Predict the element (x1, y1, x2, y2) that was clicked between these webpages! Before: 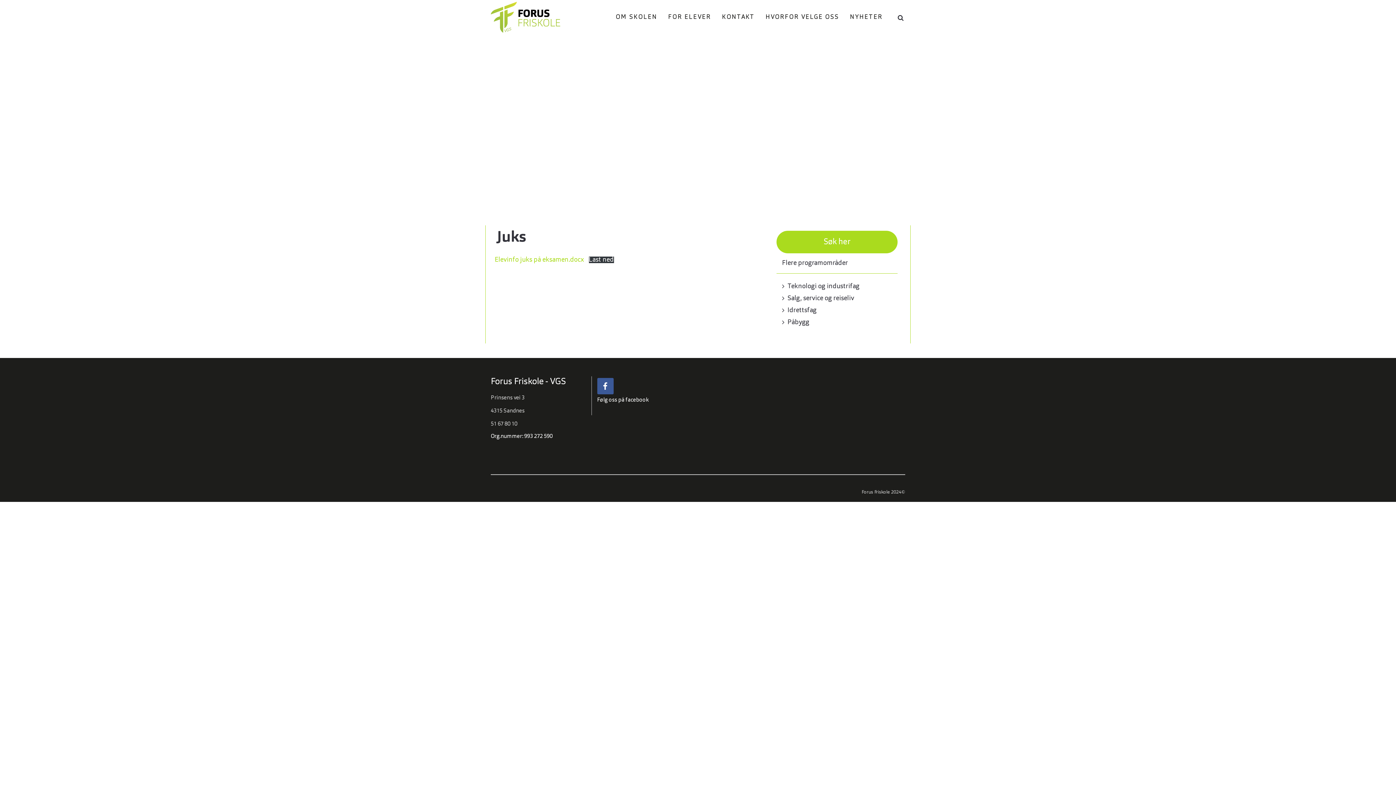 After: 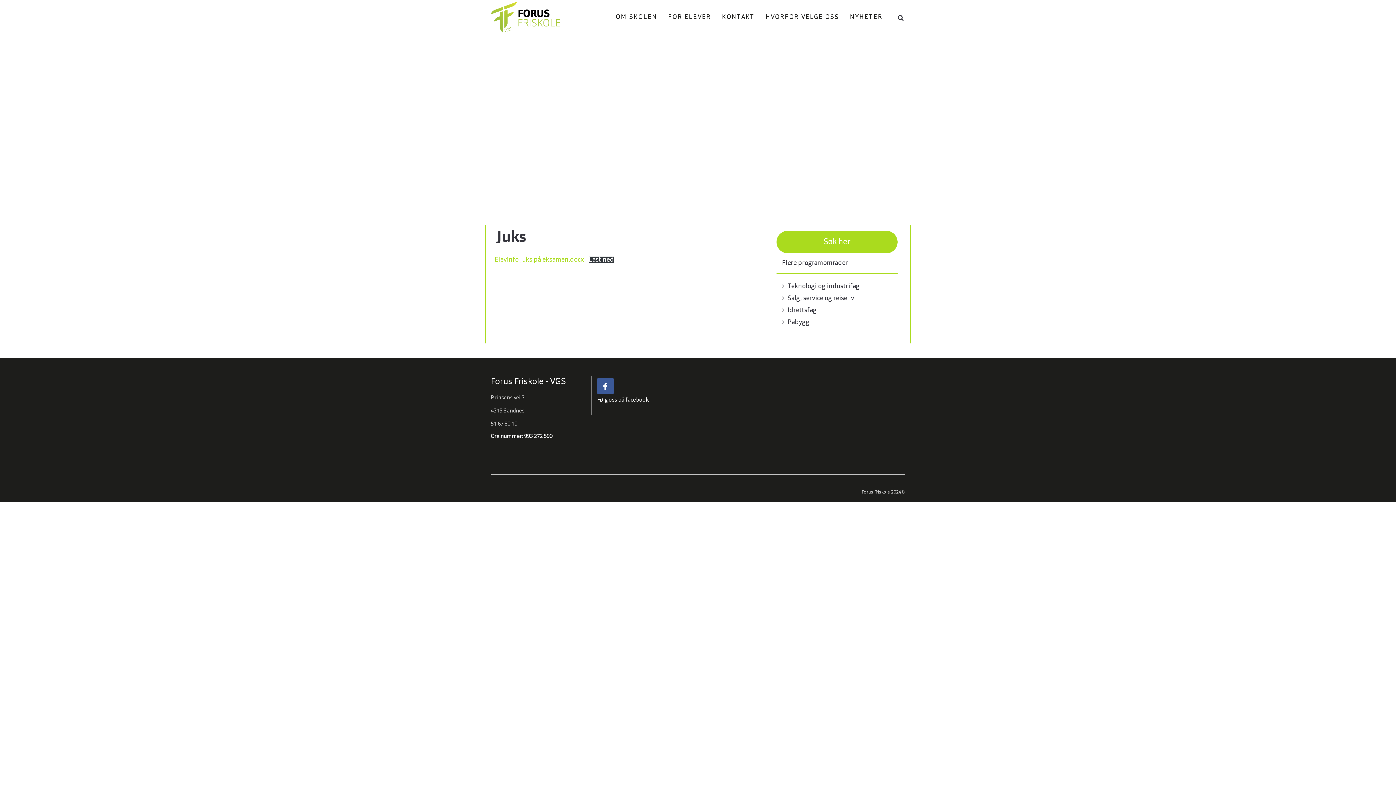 Action: bbox: (597, 378, 613, 394)